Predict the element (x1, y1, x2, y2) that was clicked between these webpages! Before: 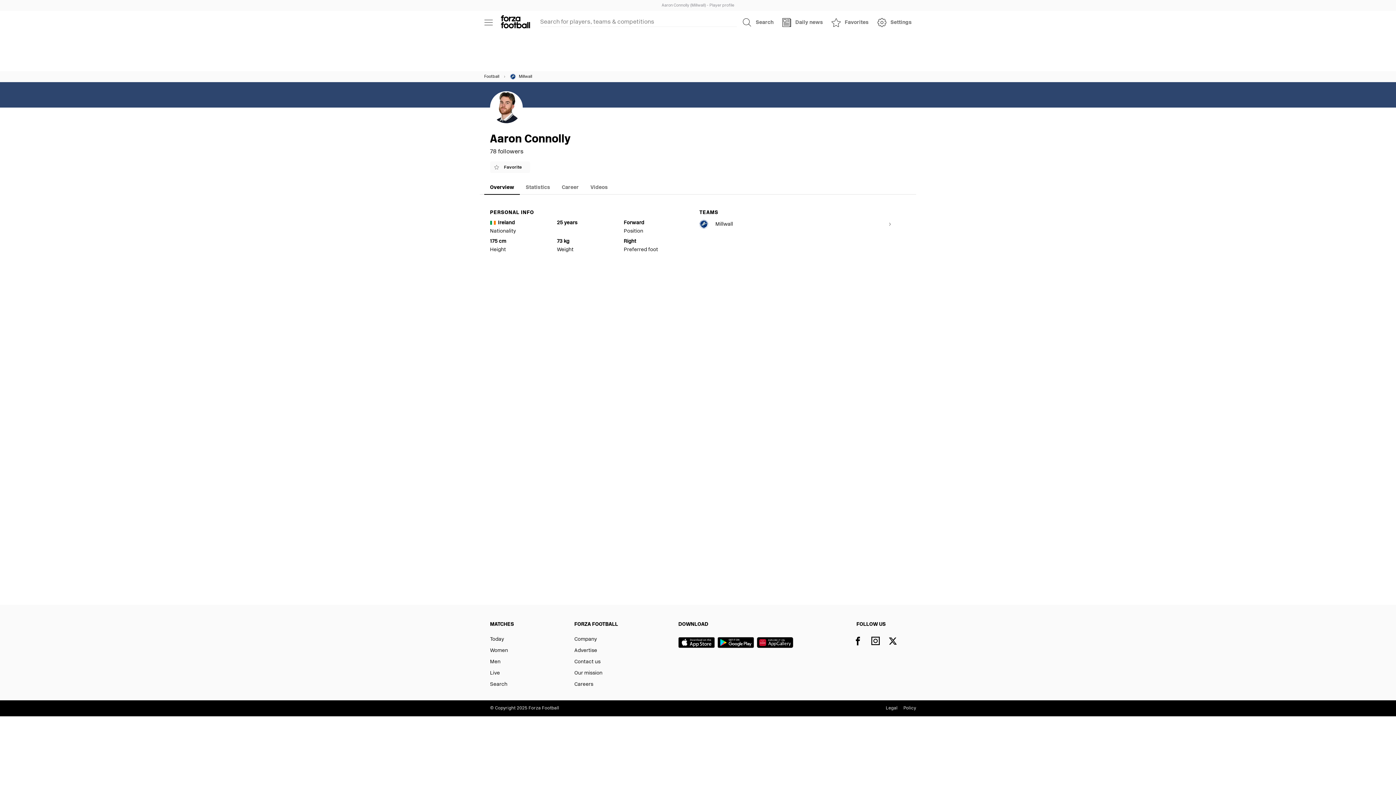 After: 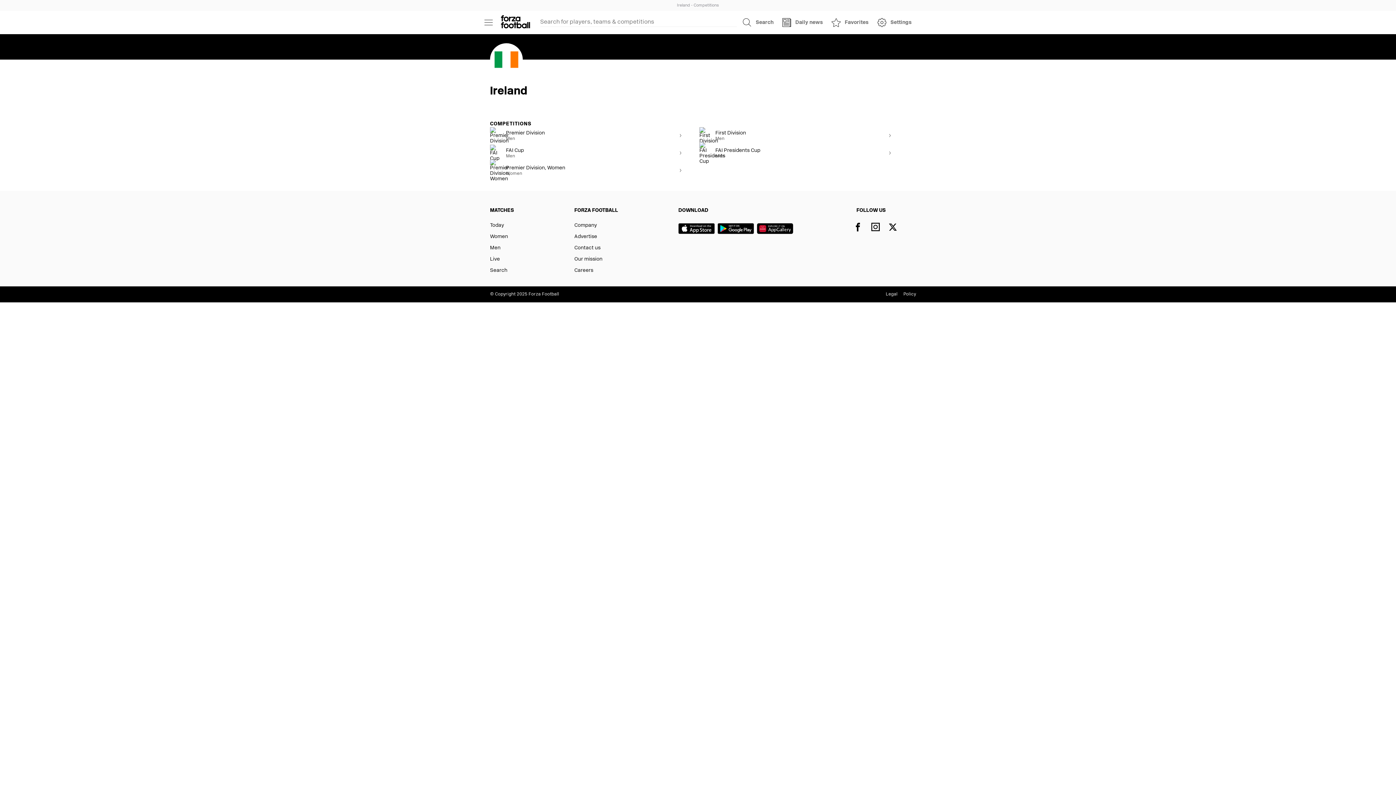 Action: bbox: (490, 220, 551, 234) label: Ireland
Nationality